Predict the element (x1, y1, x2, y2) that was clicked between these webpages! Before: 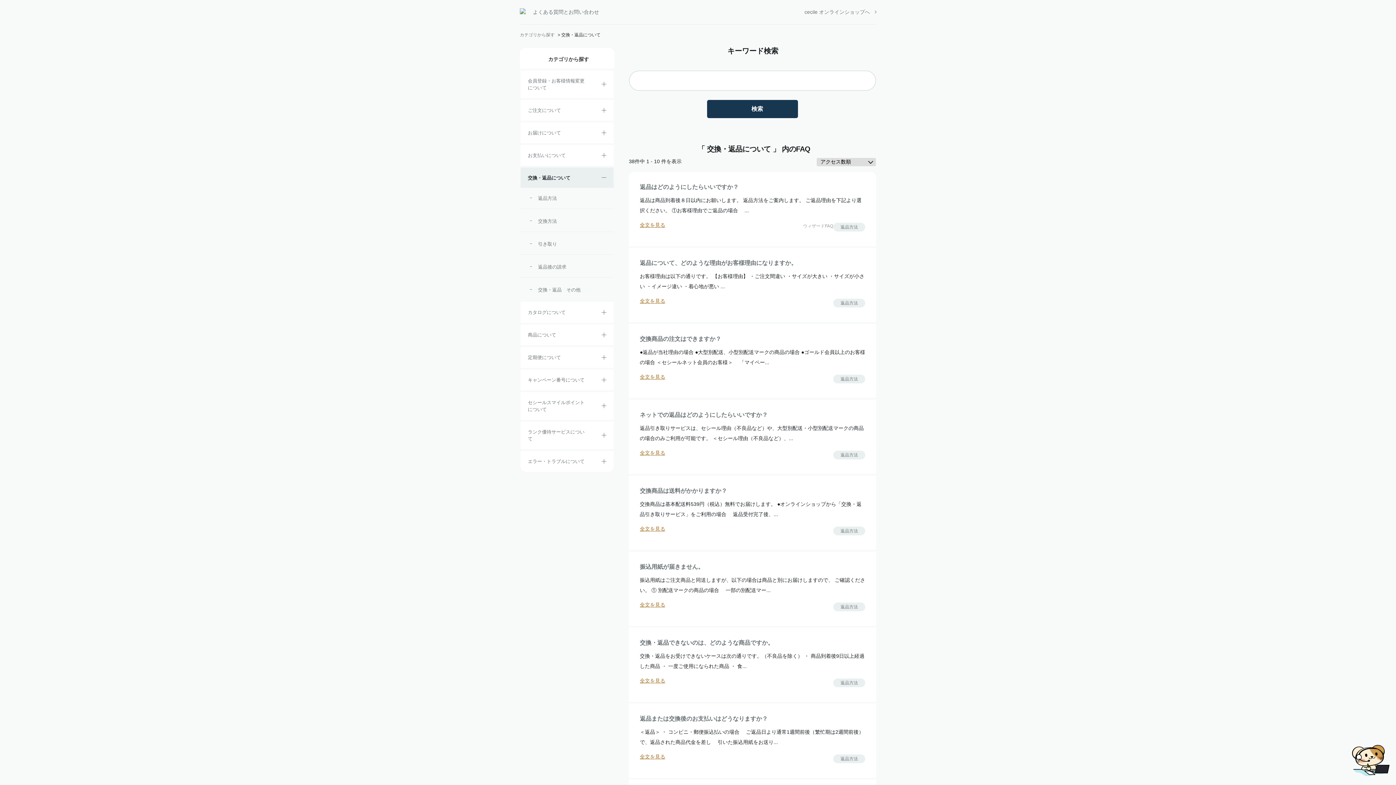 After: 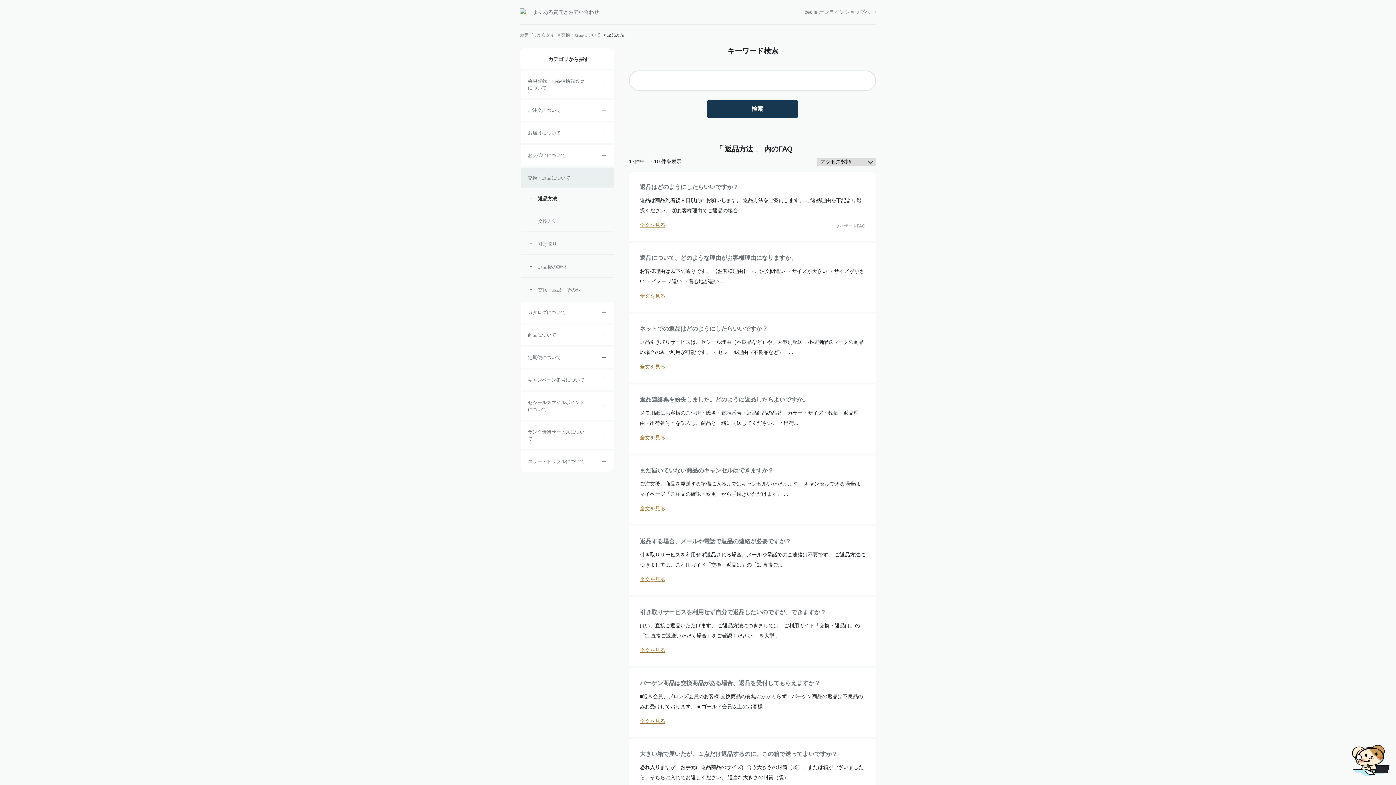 Action: bbox: (833, 754, 865, 763) label: 返品方法